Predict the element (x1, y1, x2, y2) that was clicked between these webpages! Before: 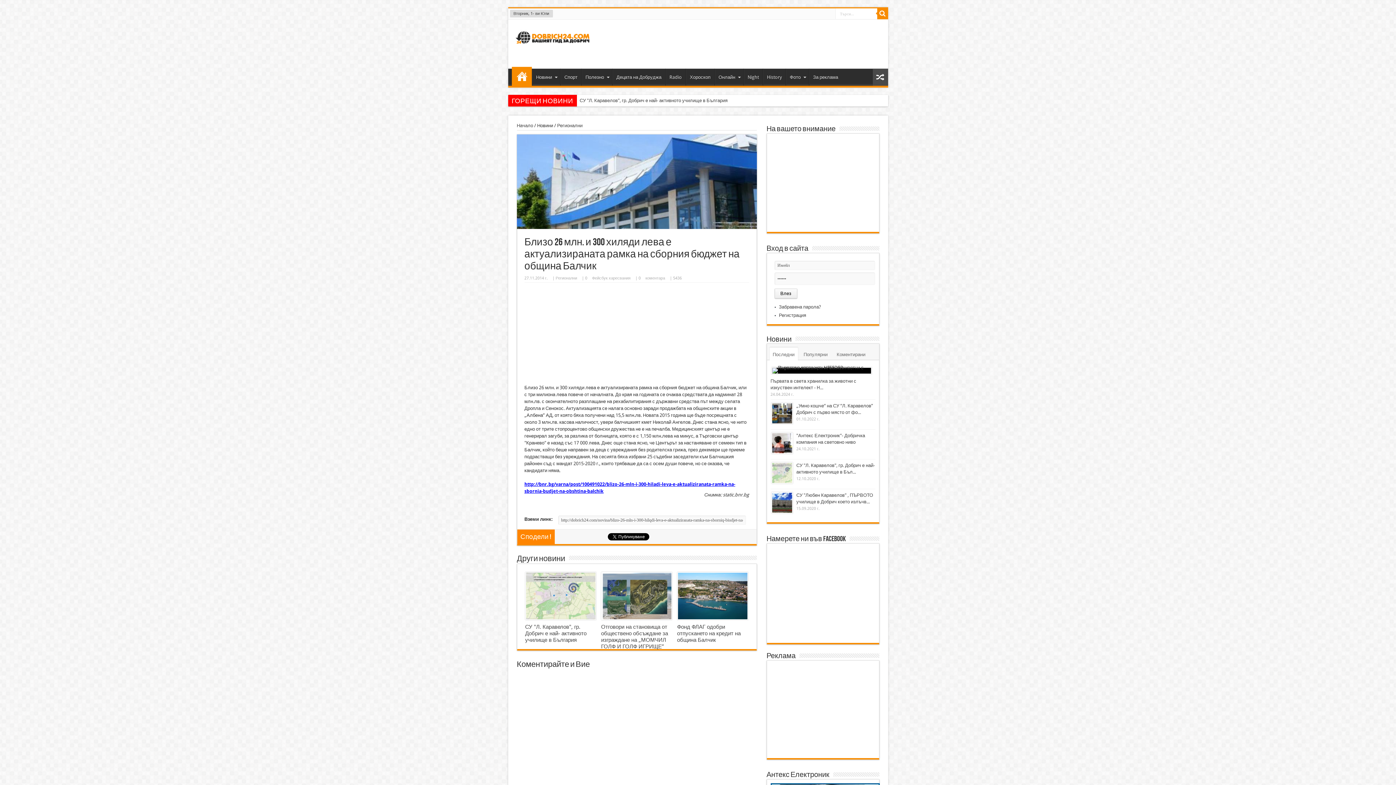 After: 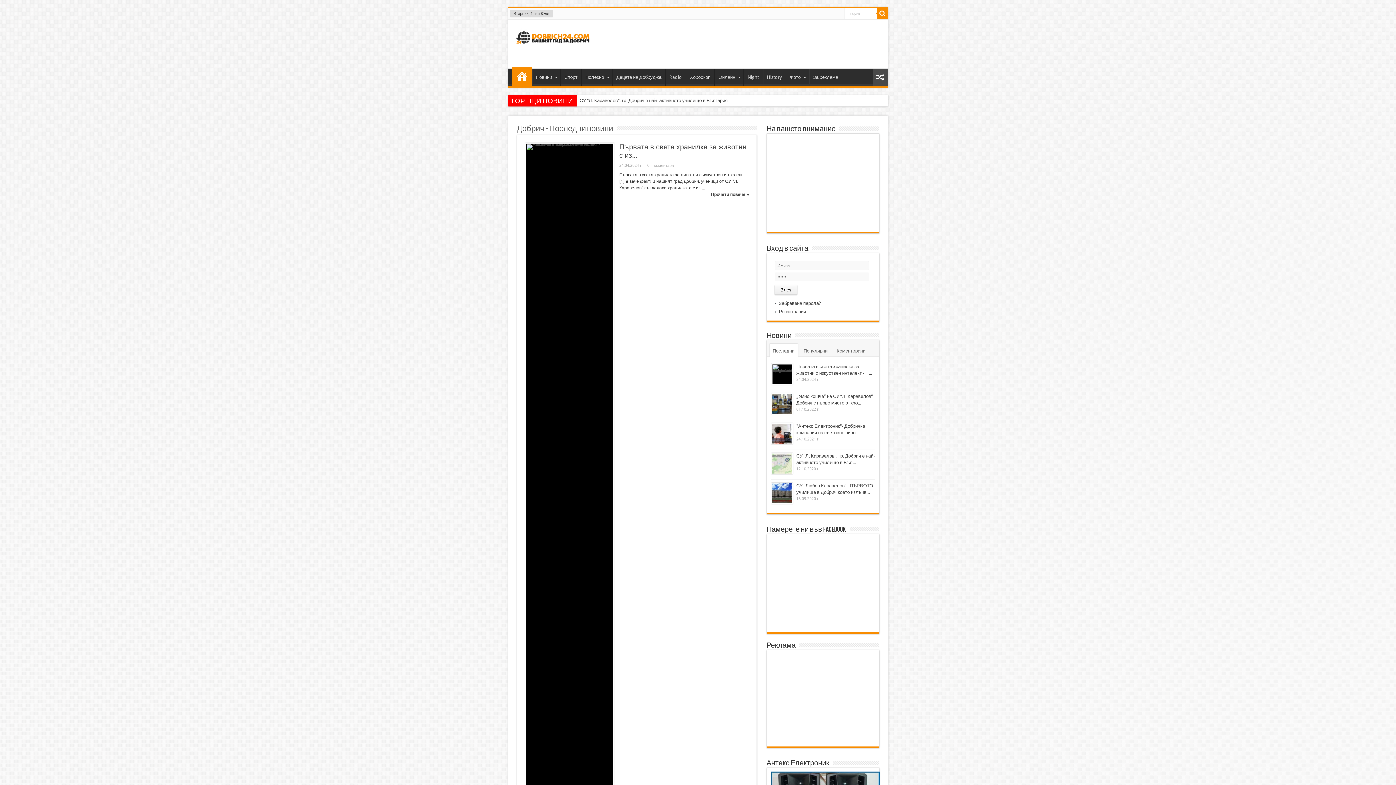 Action: bbox: (513, 44, 593, 49)